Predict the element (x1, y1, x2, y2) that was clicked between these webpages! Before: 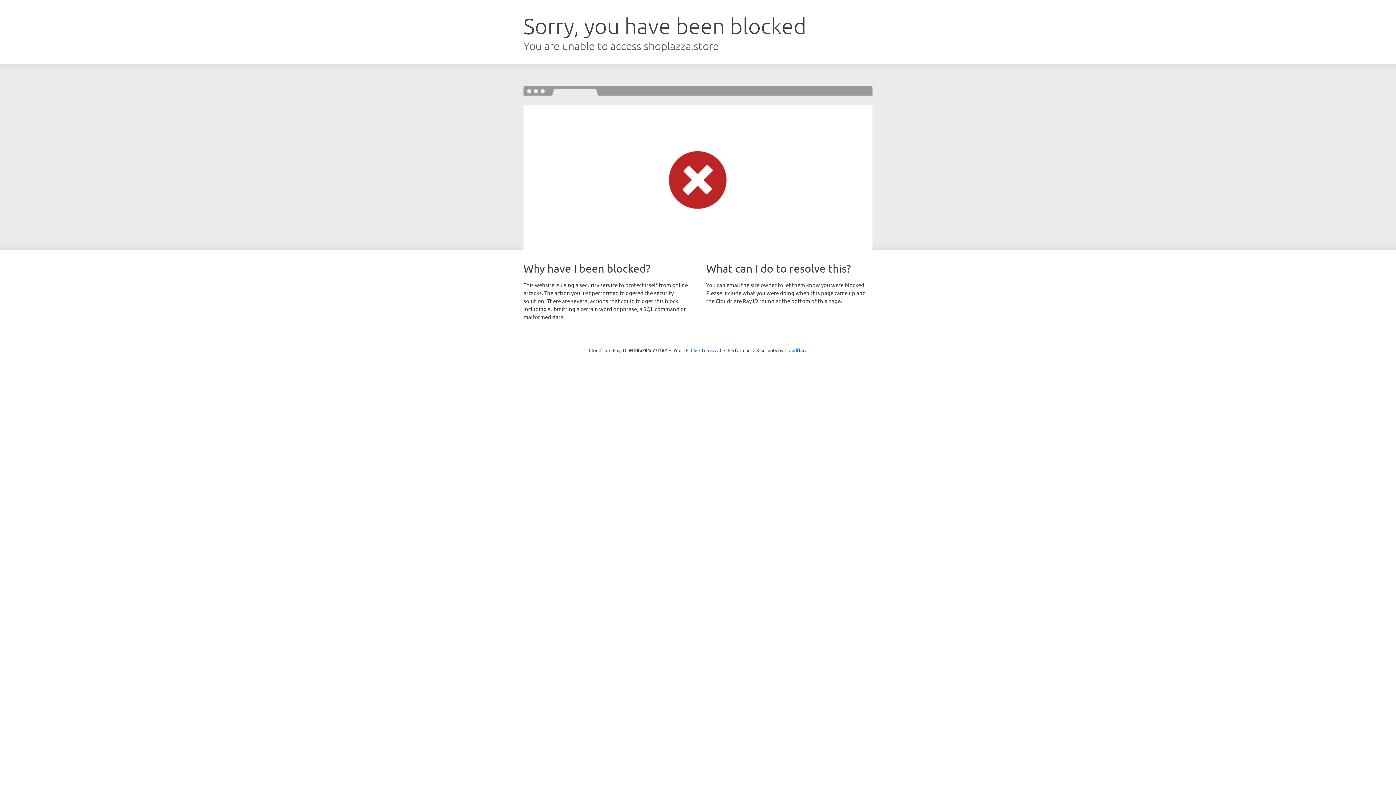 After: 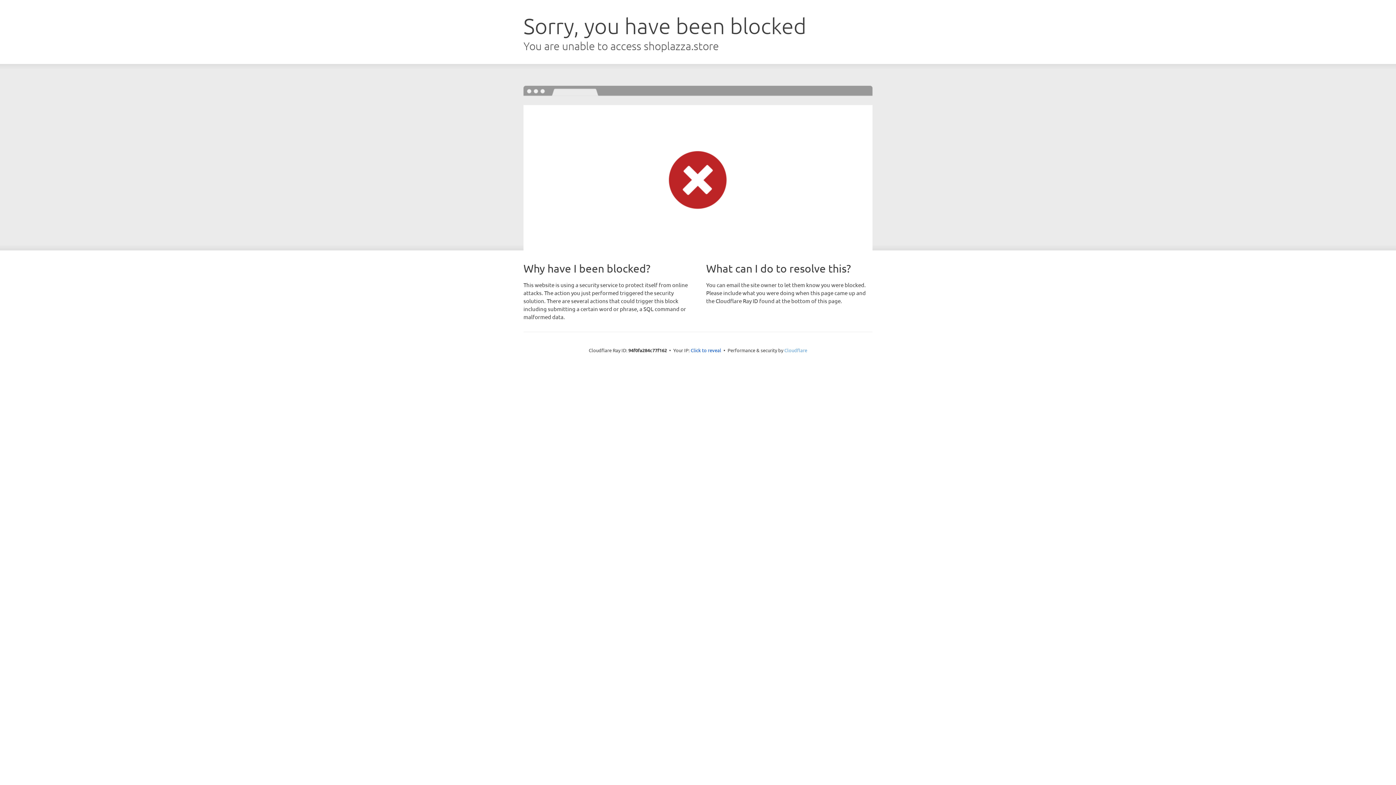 Action: label: Cloudflare bbox: (784, 347, 807, 353)